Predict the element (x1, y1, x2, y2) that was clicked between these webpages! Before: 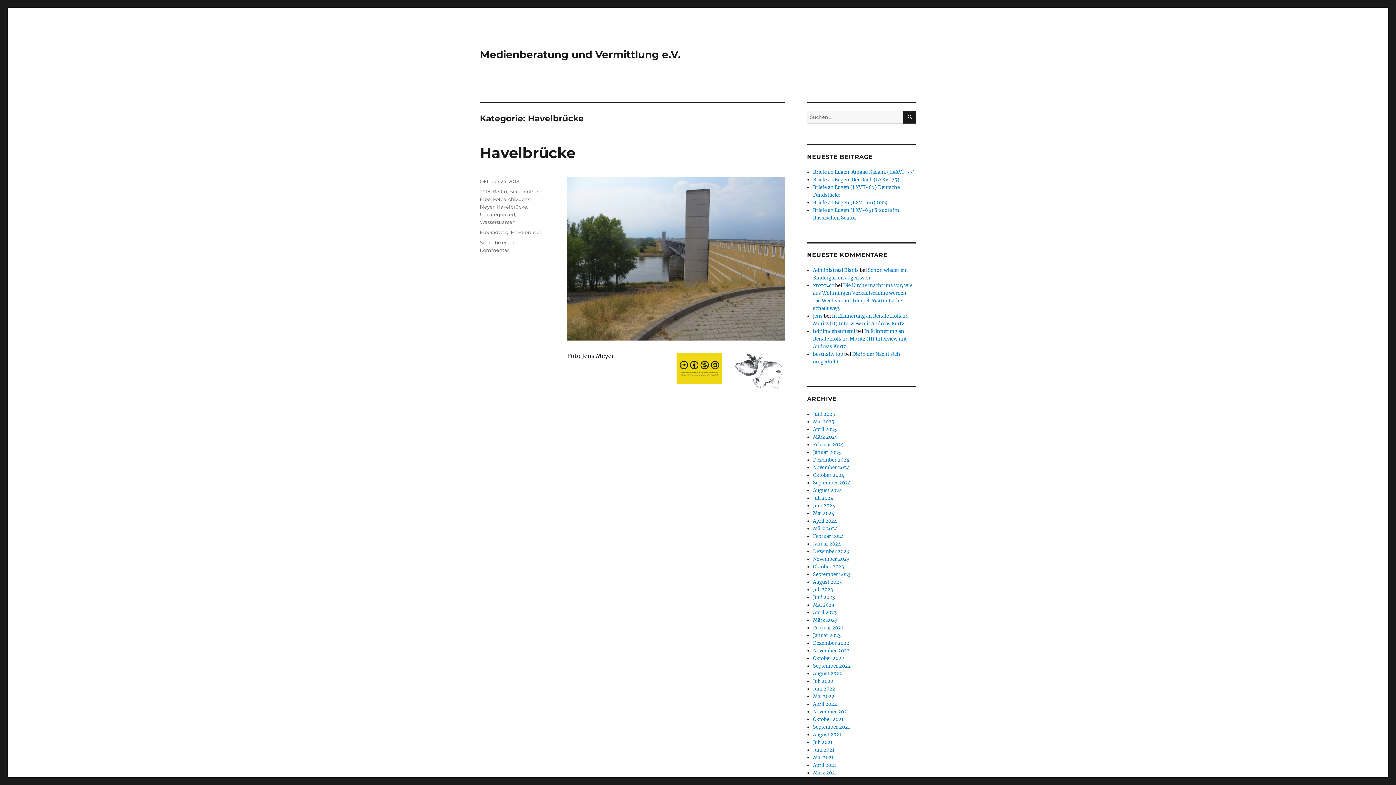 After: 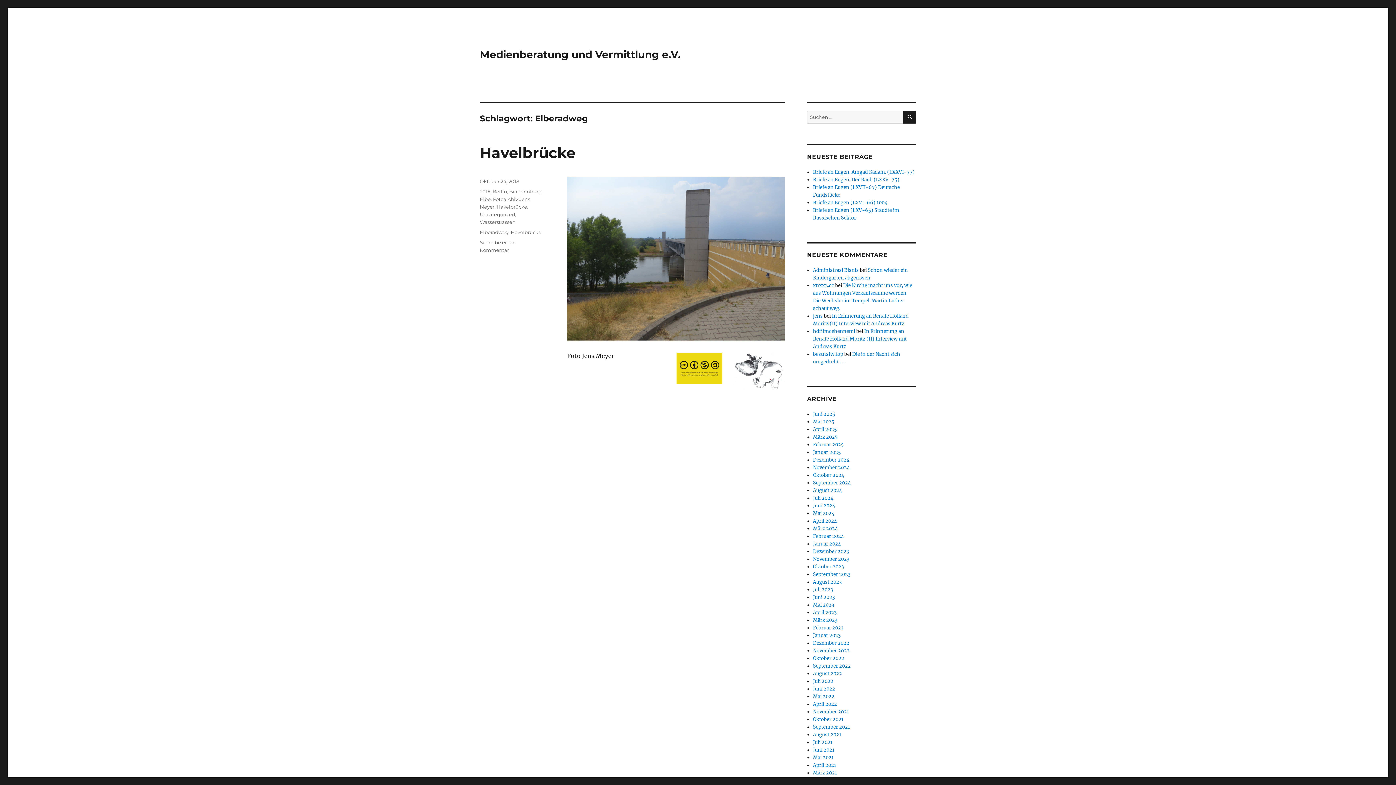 Action: label: Elberadweg bbox: (480, 229, 508, 235)